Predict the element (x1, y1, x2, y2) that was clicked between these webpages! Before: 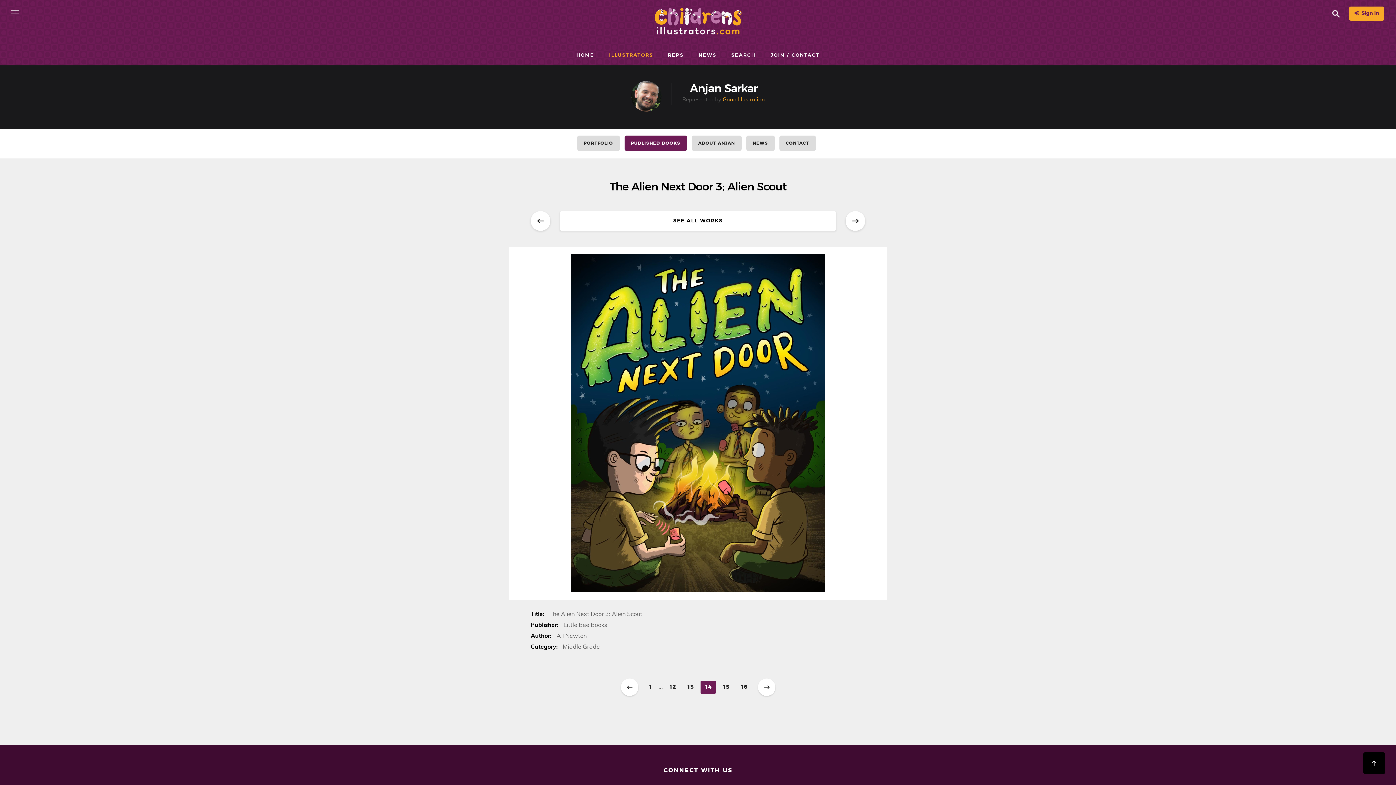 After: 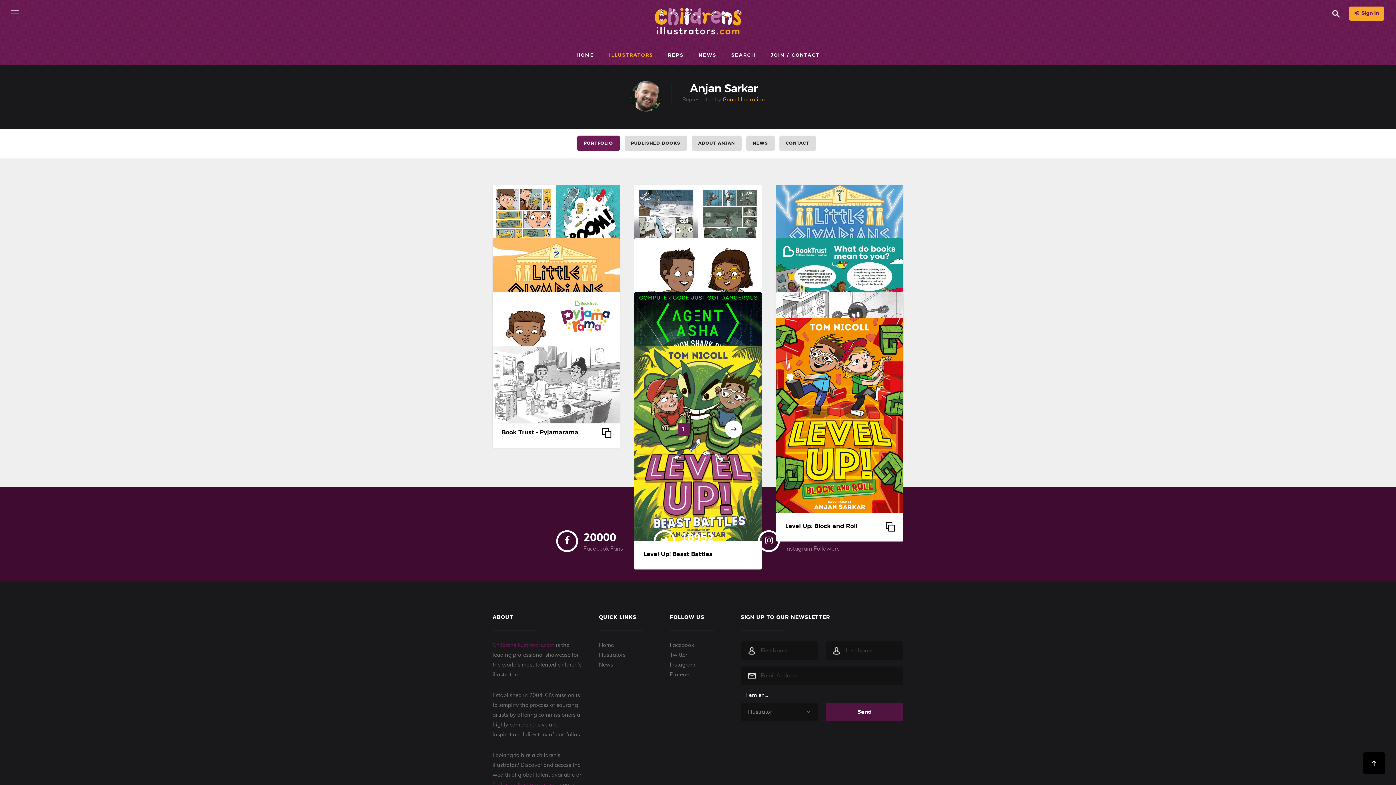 Action: label: PORTFOLIO bbox: (577, 135, 619, 150)